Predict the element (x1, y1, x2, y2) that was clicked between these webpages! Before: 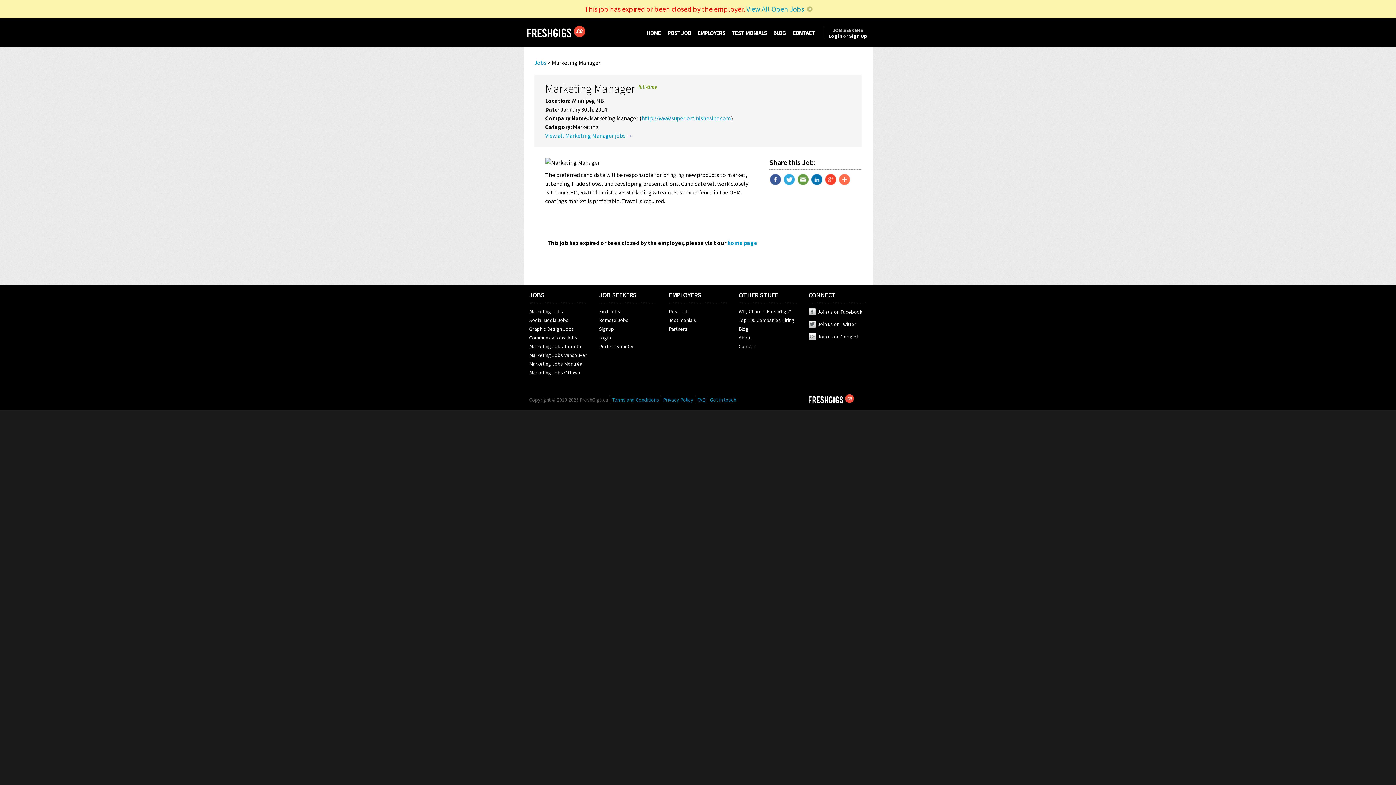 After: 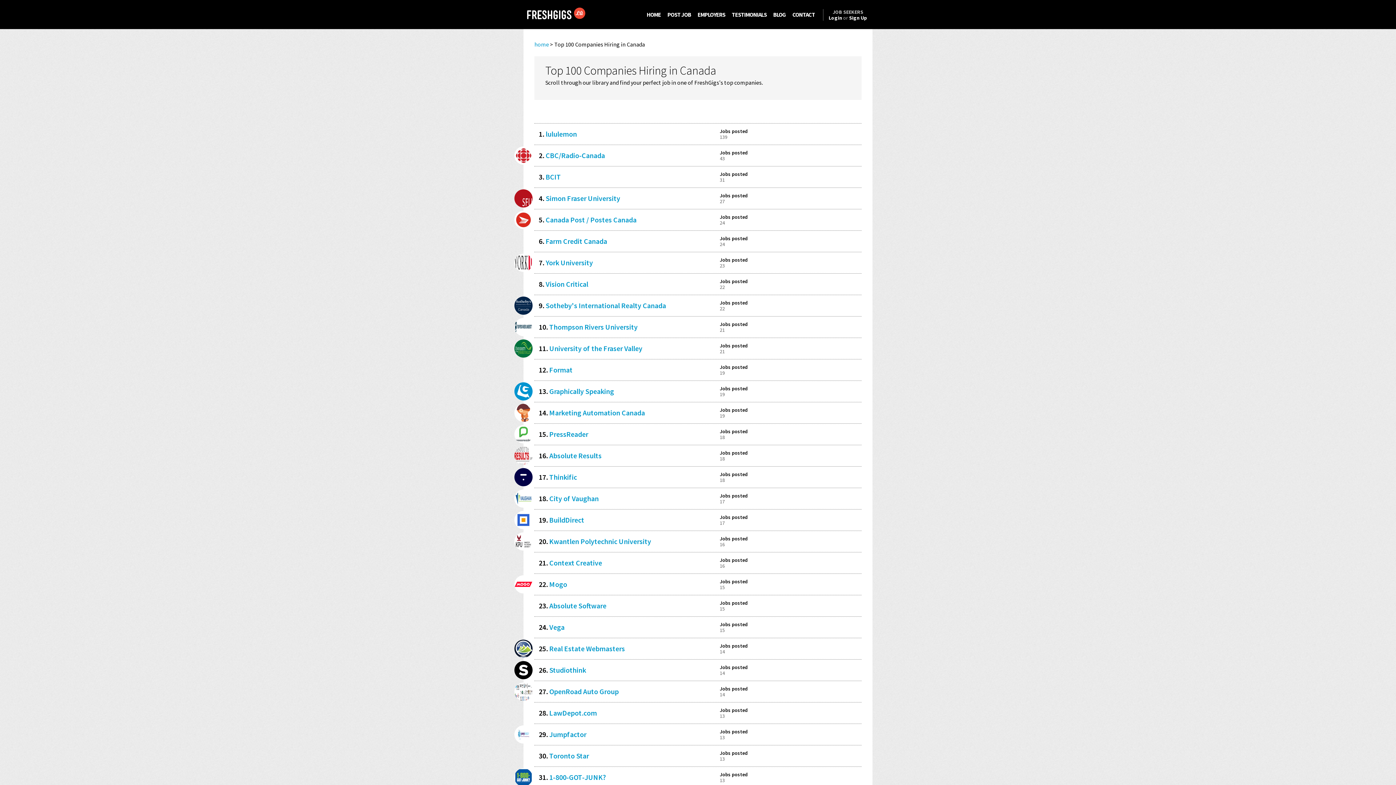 Action: bbox: (738, 317, 794, 323) label: Top 100 Companies Hiring